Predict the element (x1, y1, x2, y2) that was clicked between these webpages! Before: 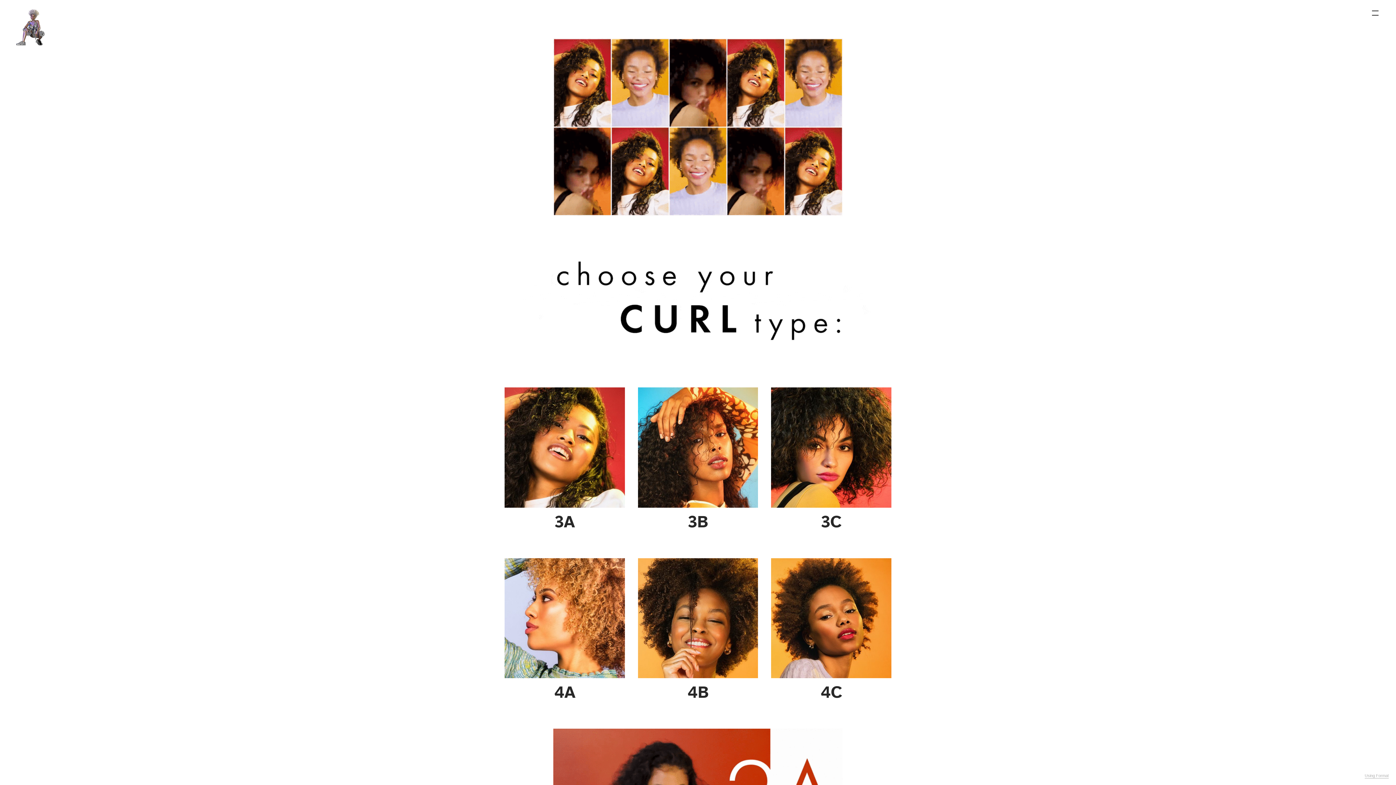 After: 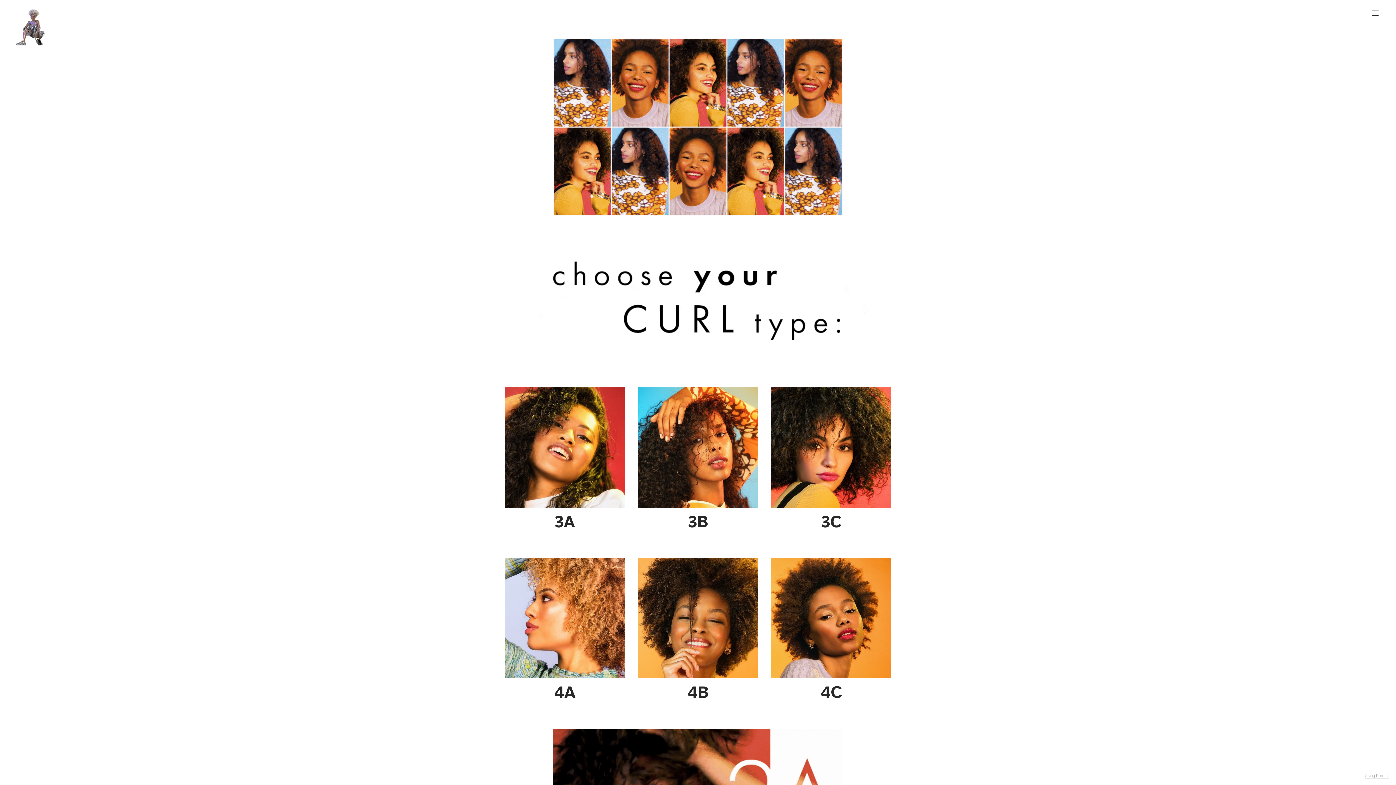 Action: bbox: (771, 558, 891, 678)